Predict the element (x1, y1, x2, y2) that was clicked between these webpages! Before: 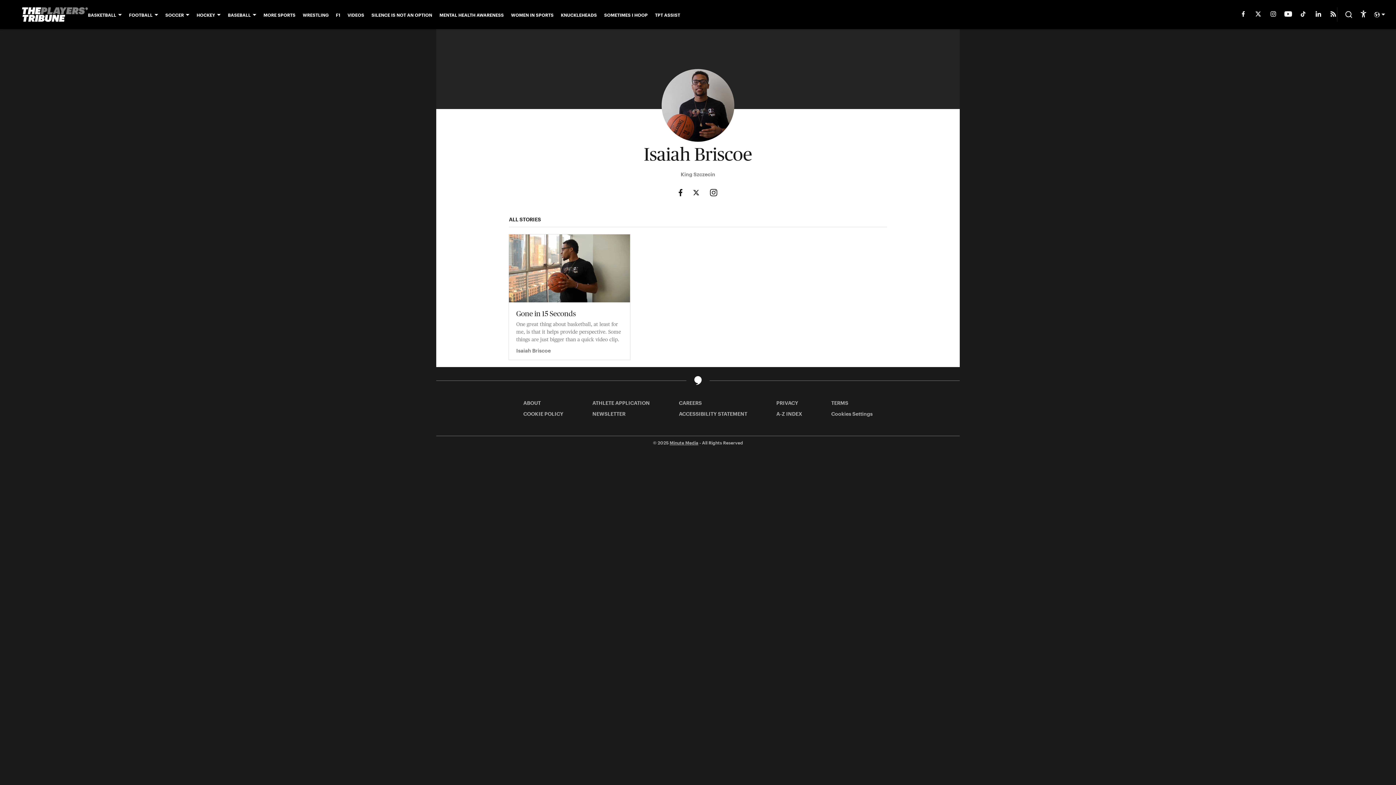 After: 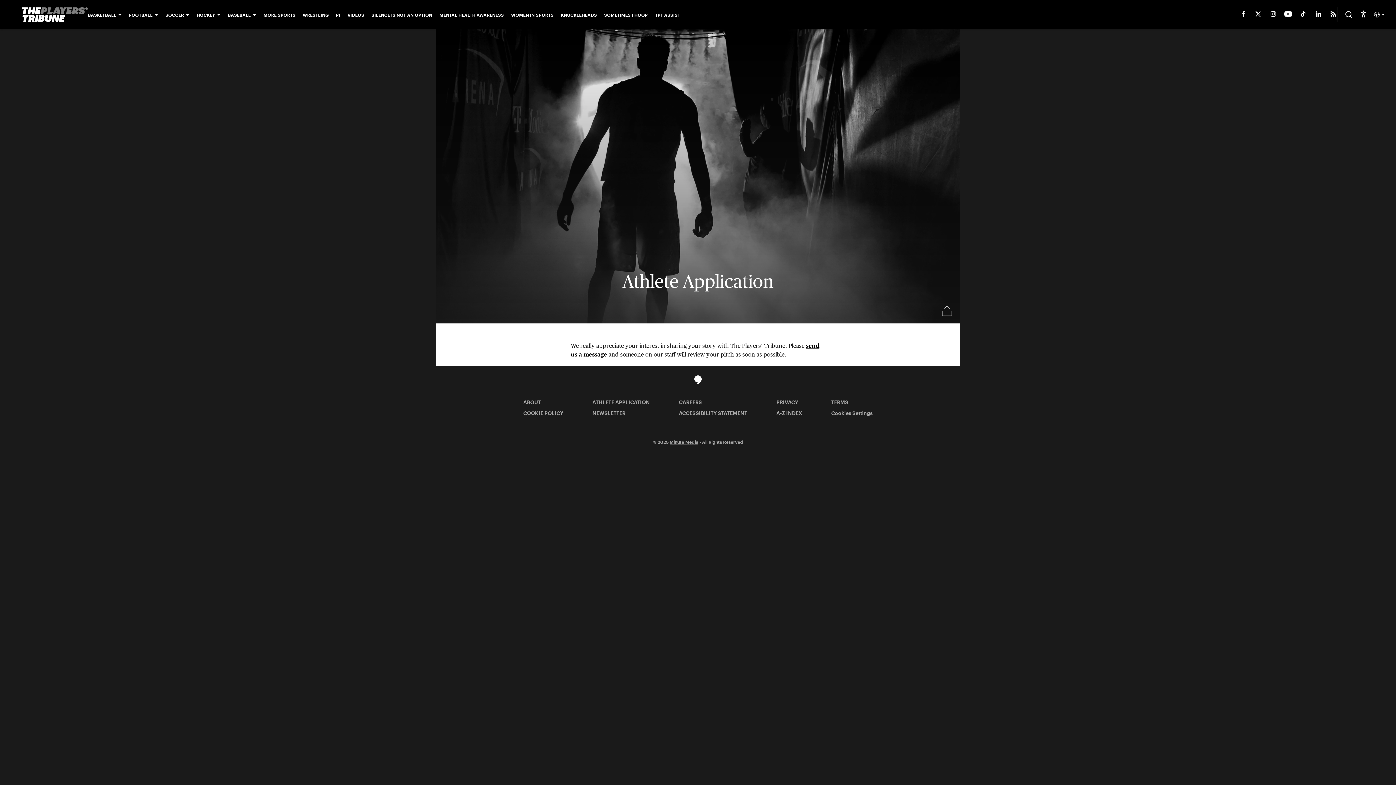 Action: label: ATHLETE APPLICATION bbox: (592, 399, 650, 407)